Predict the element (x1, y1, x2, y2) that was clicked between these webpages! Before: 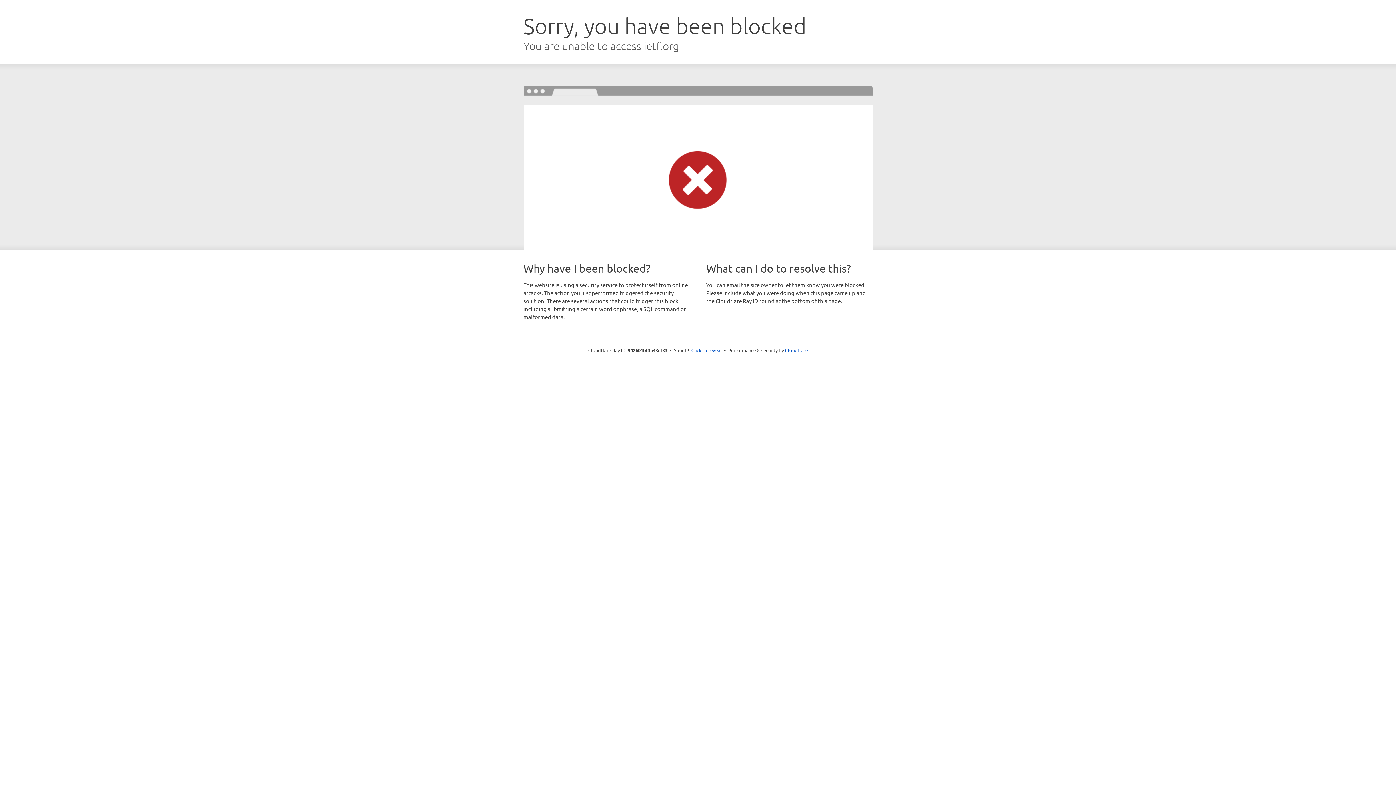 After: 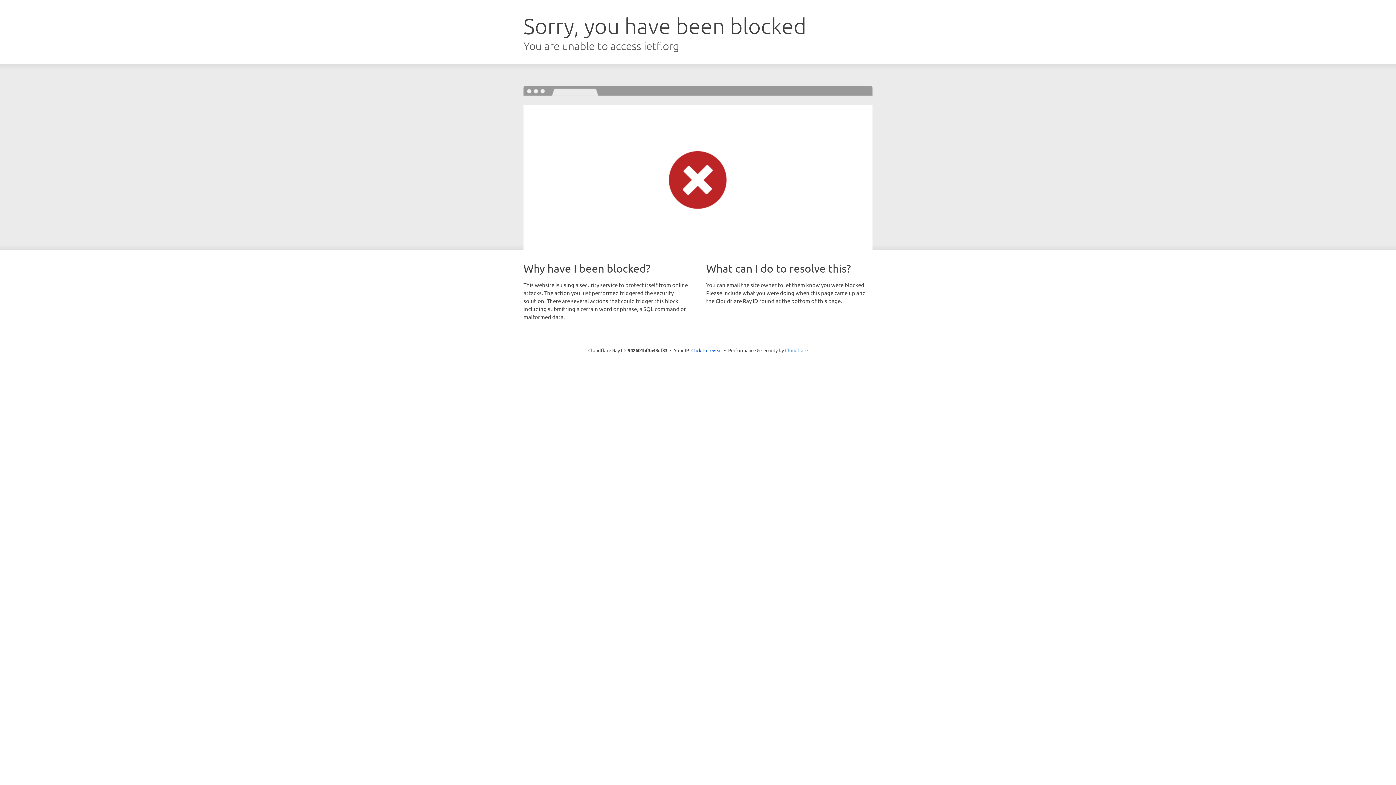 Action: label: Cloudflare bbox: (785, 347, 808, 353)